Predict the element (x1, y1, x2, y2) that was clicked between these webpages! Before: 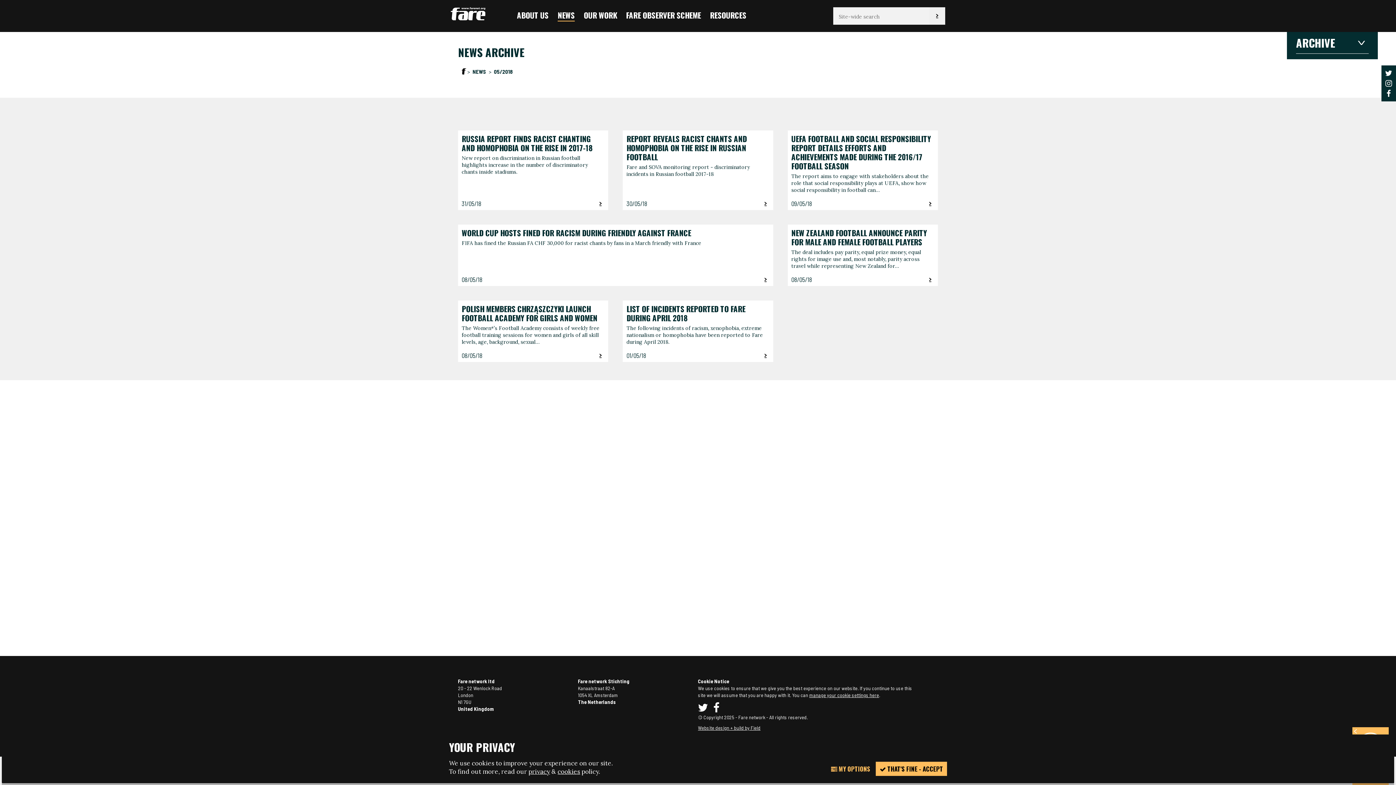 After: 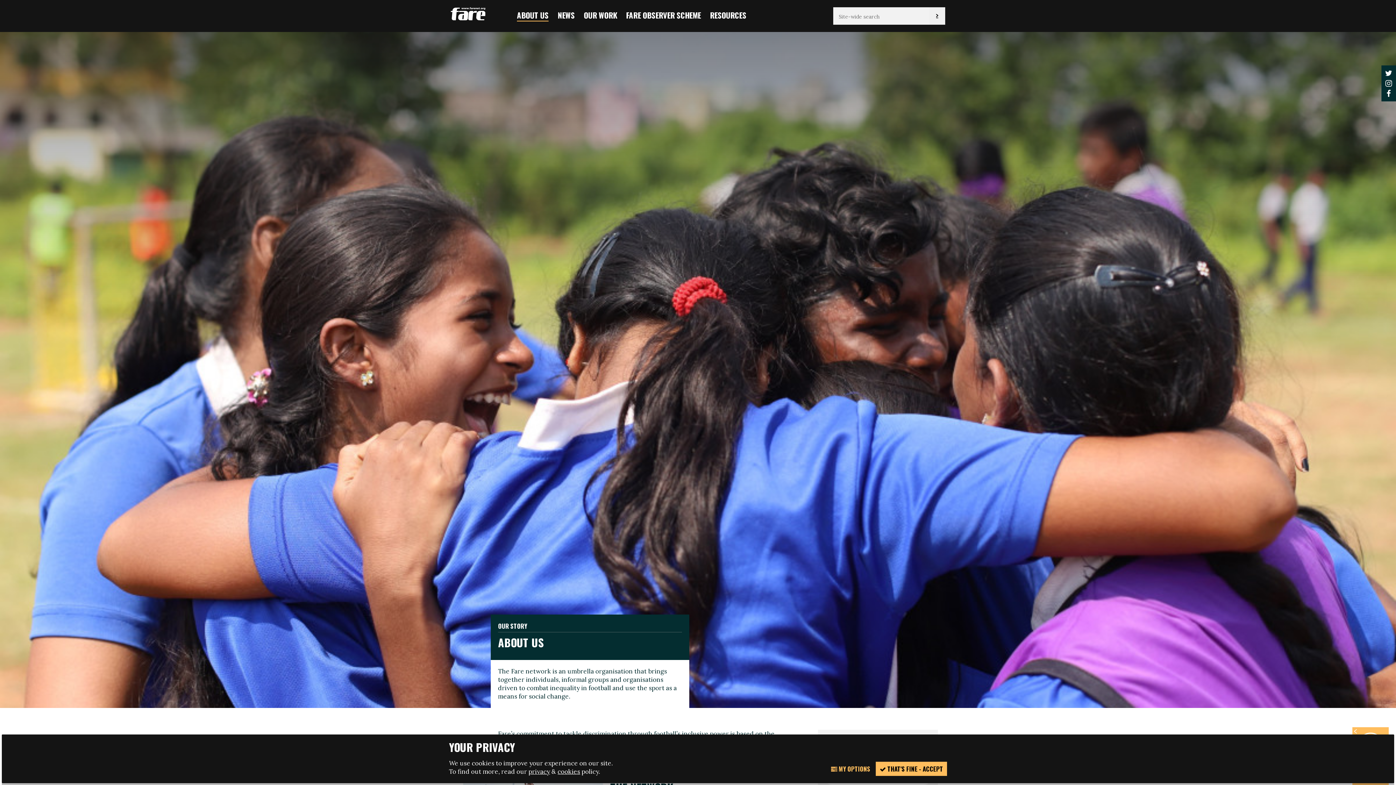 Action: bbox: (517, 9, 548, 21) label: ABOUT US